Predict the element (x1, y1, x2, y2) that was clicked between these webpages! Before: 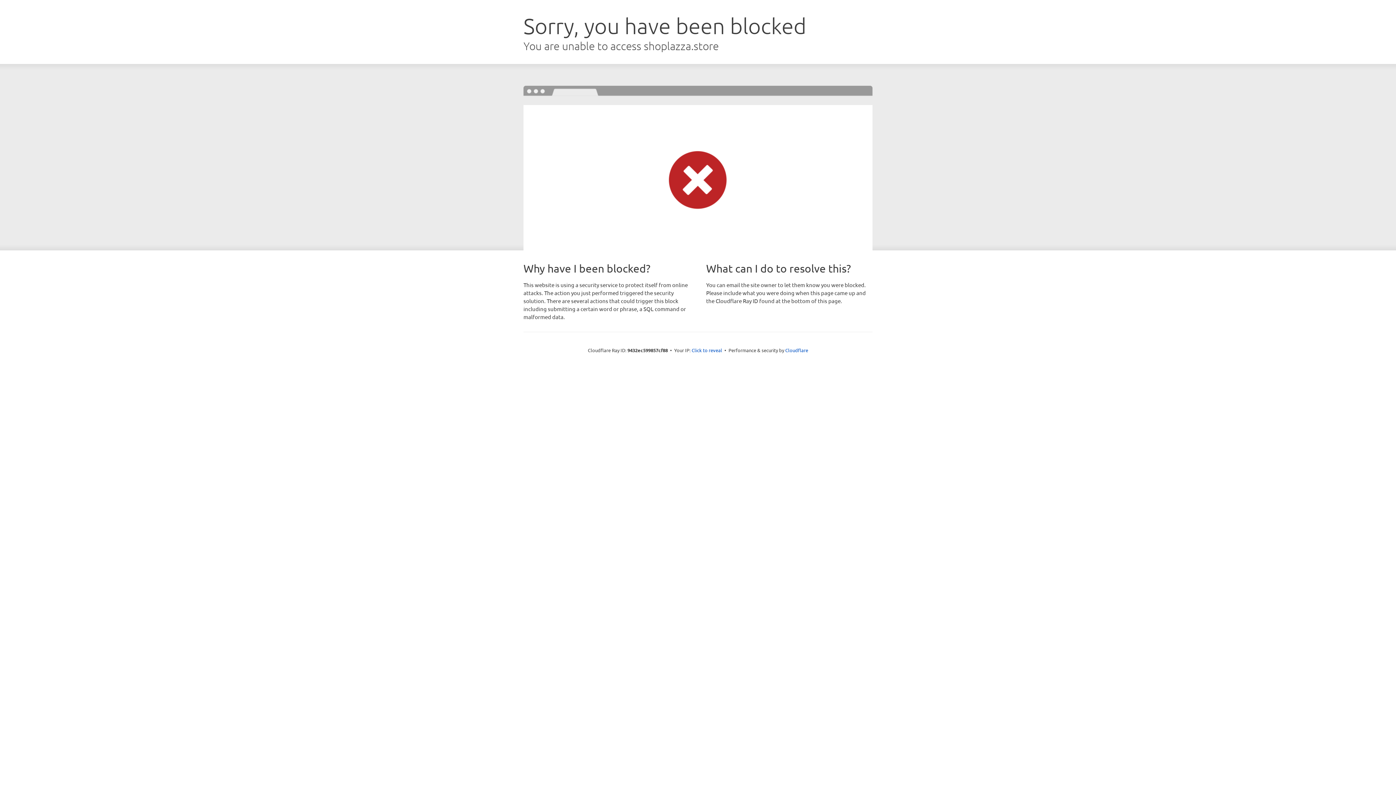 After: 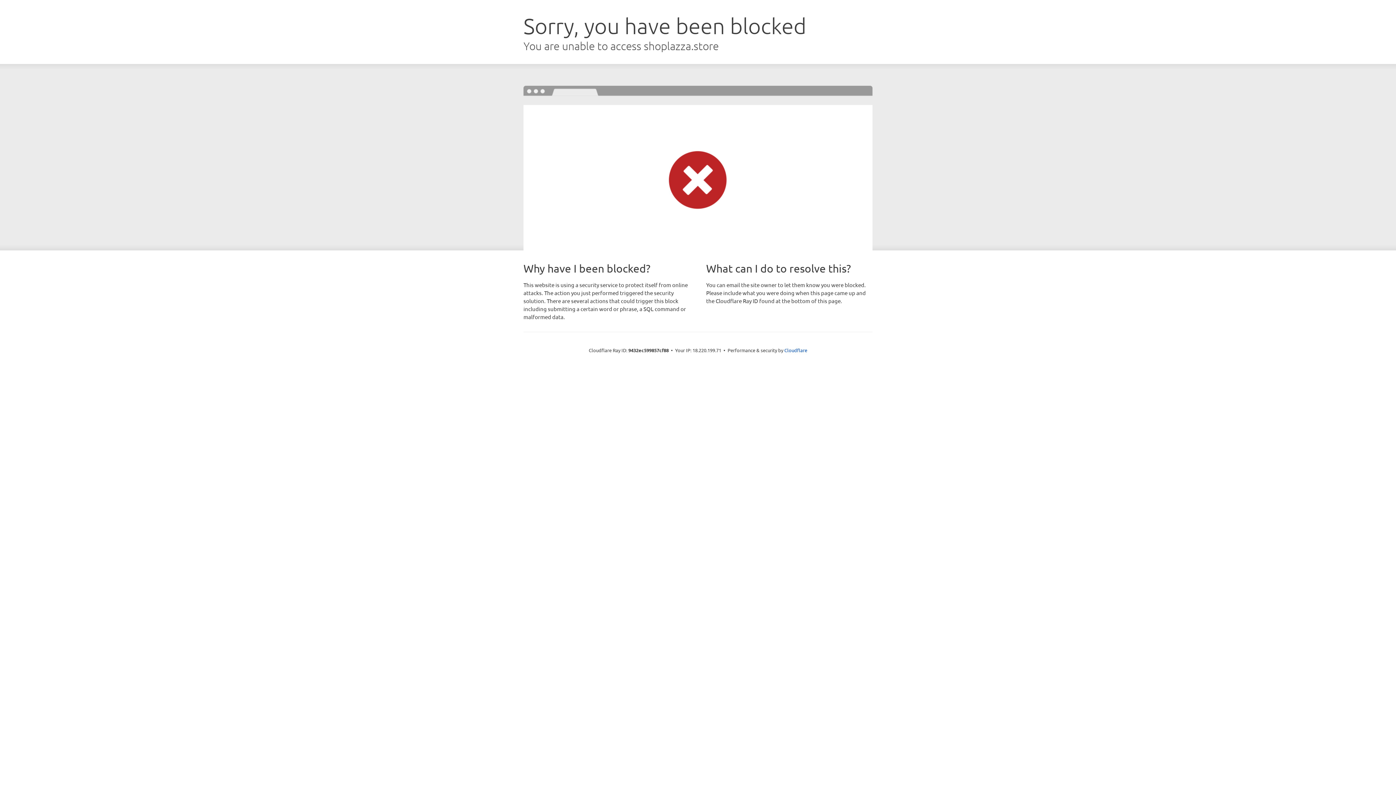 Action: bbox: (691, 346, 722, 353) label: Click to reveal